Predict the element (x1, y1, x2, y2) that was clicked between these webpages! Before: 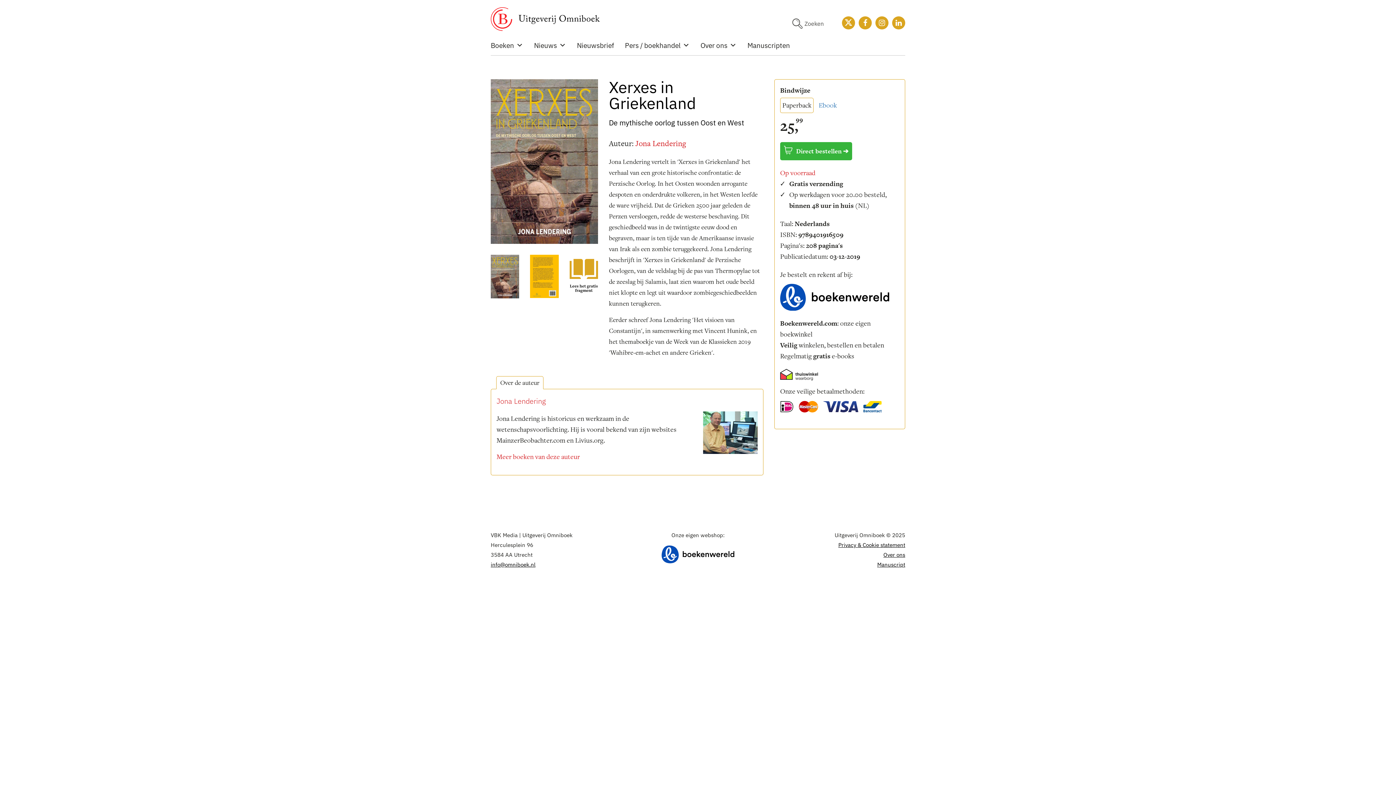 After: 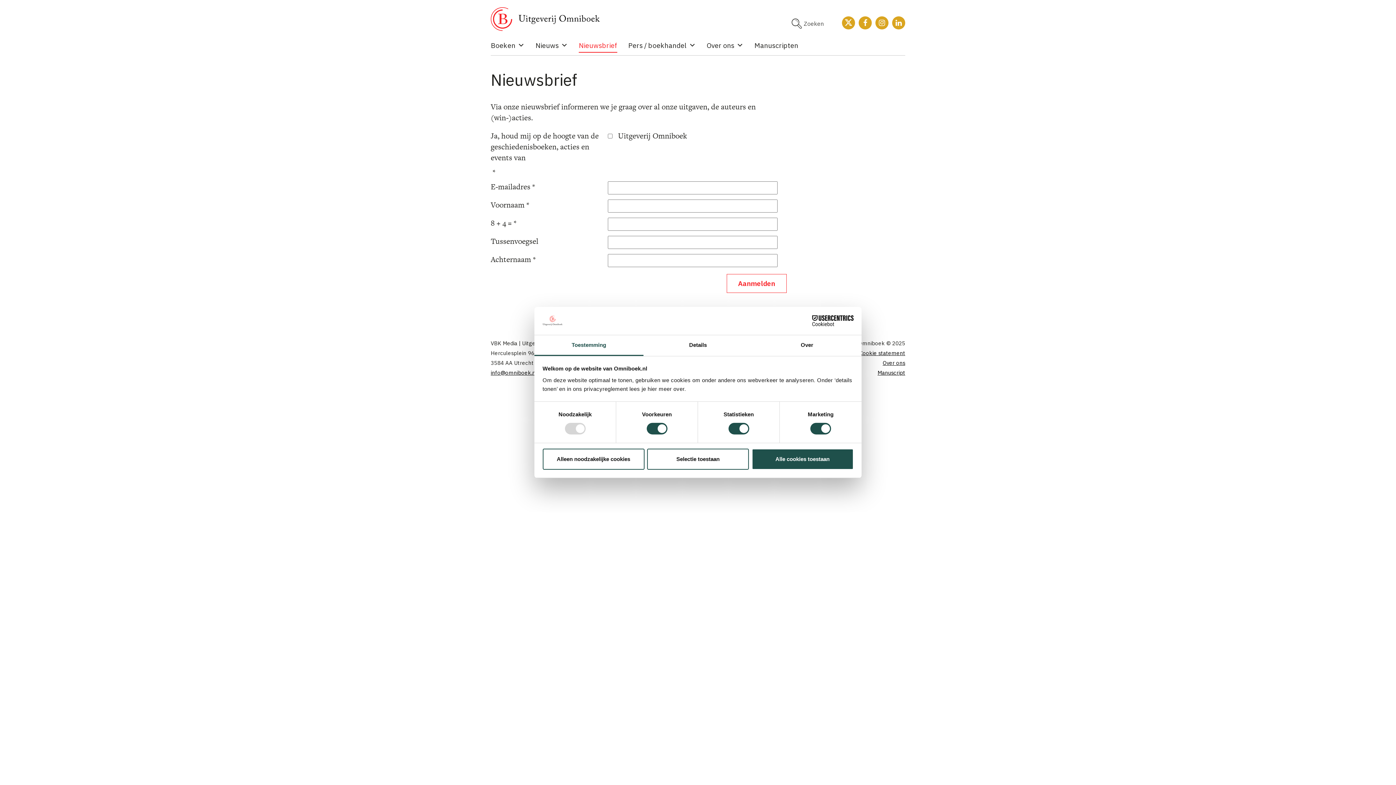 Action: label: Nieuwsbrief bbox: (577, 38, 614, 52)